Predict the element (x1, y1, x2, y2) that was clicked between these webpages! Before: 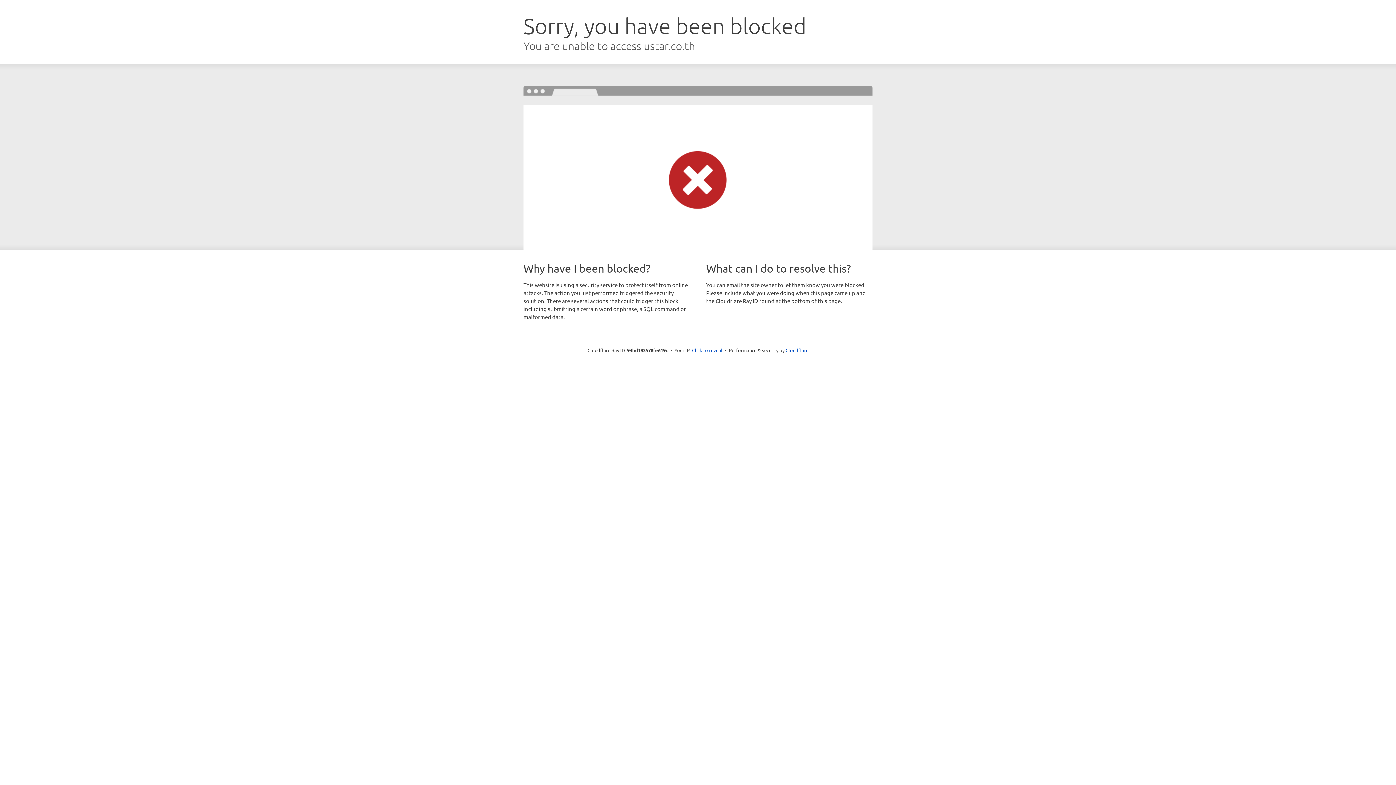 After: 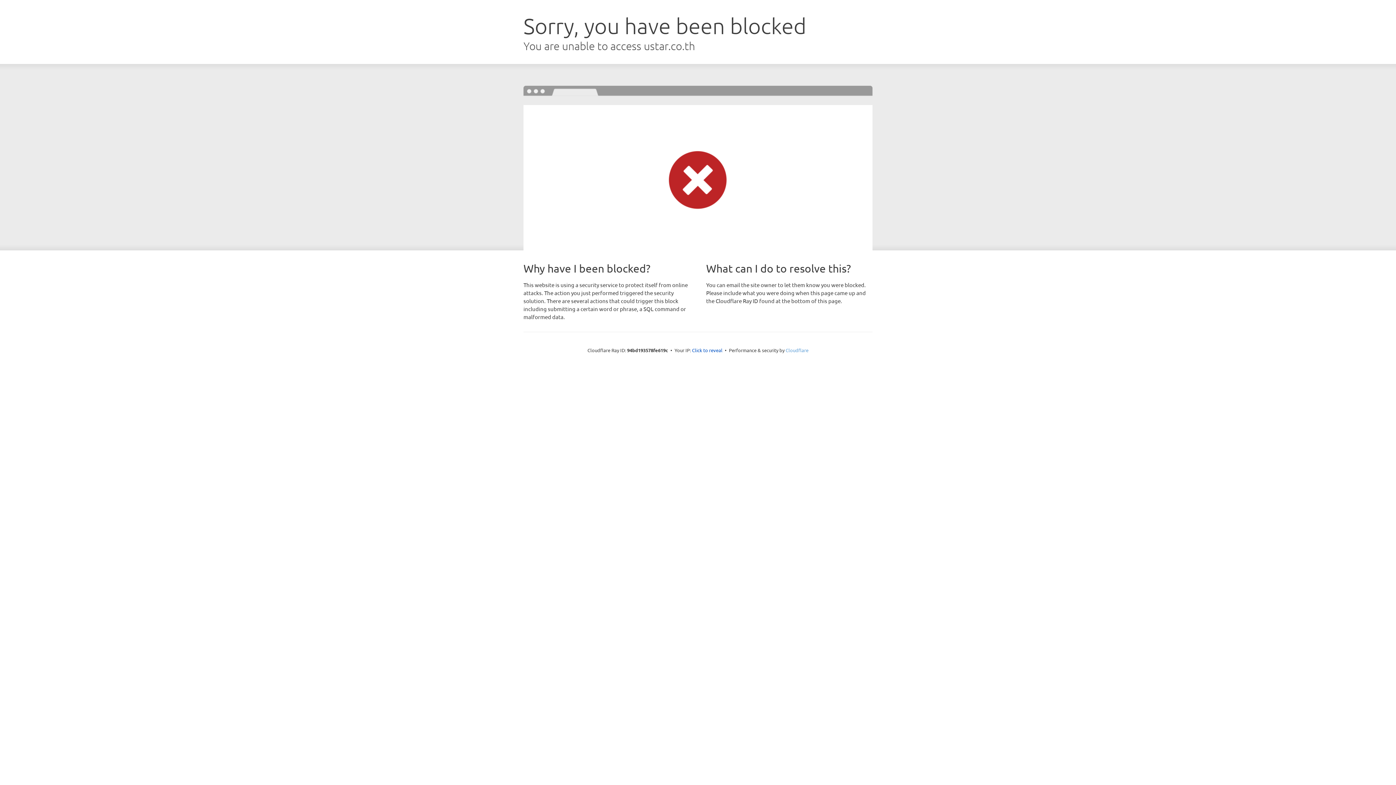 Action: bbox: (785, 347, 808, 353) label: Cloudflare